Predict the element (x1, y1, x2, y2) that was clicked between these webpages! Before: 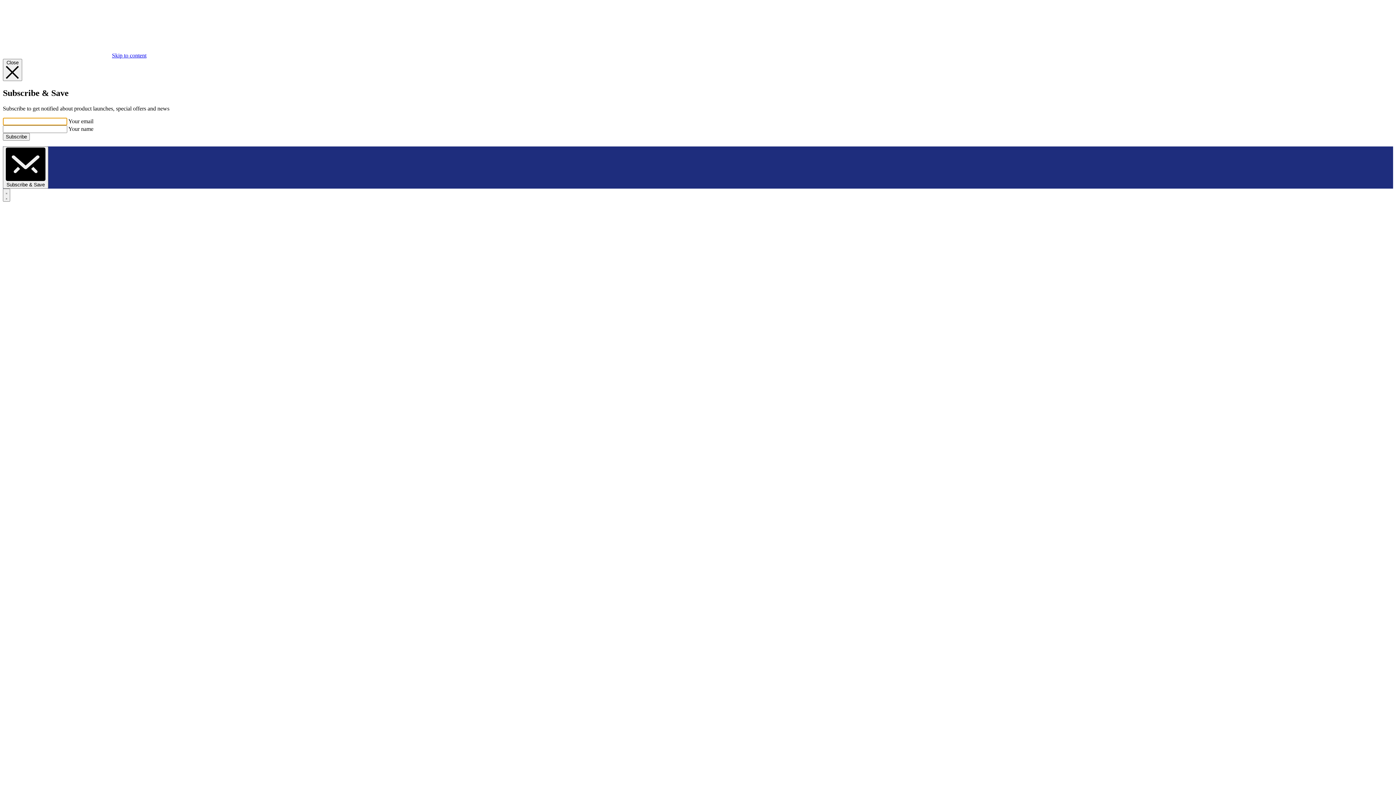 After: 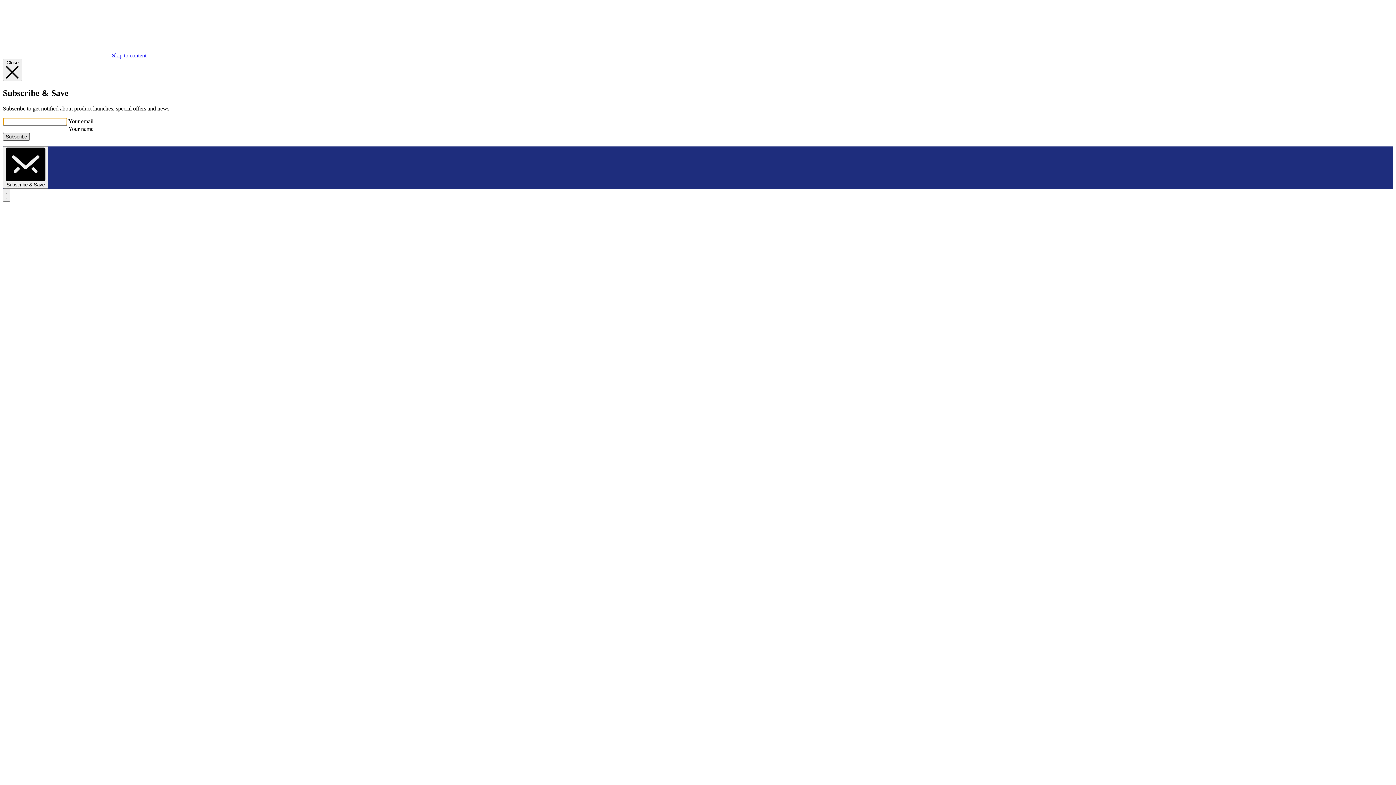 Action: bbox: (2, 133, 29, 140) label: Subscribe